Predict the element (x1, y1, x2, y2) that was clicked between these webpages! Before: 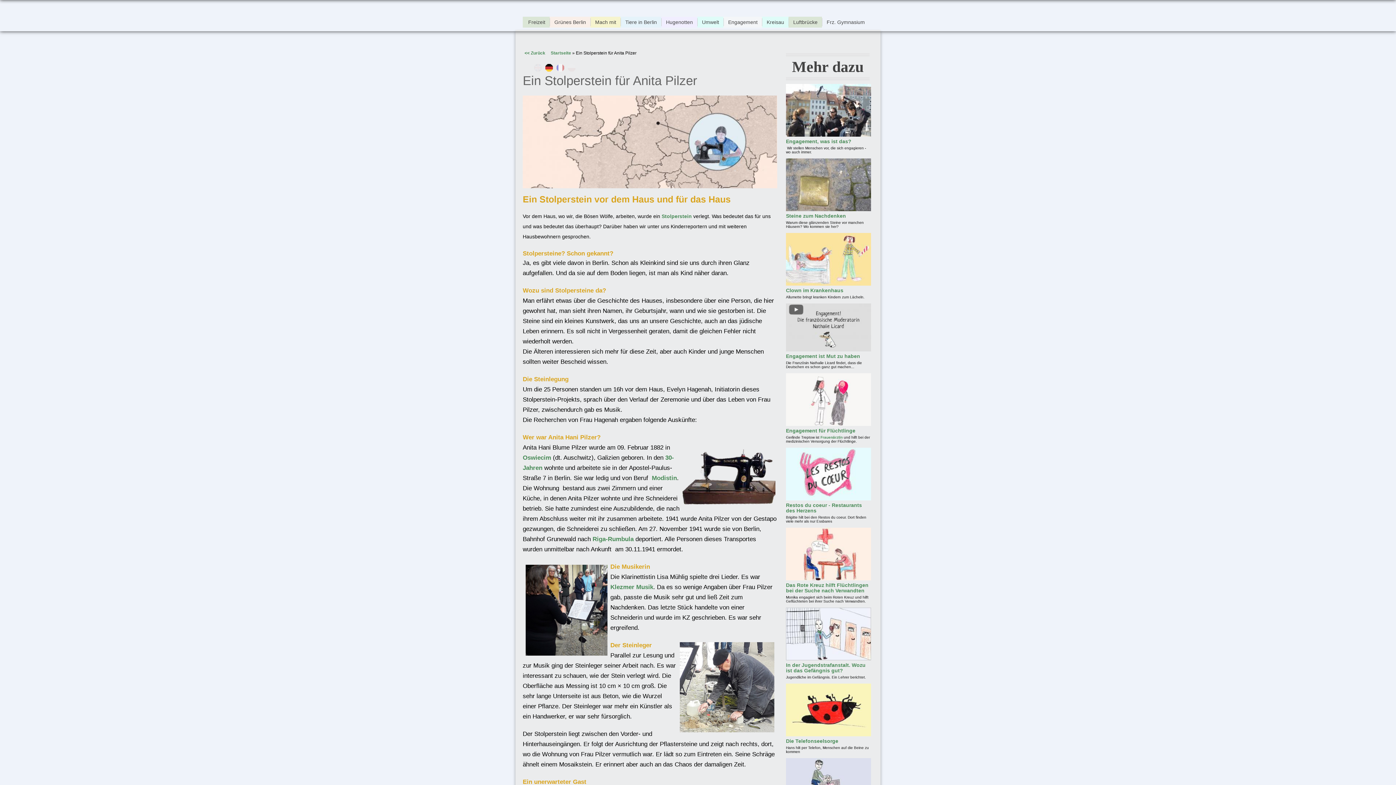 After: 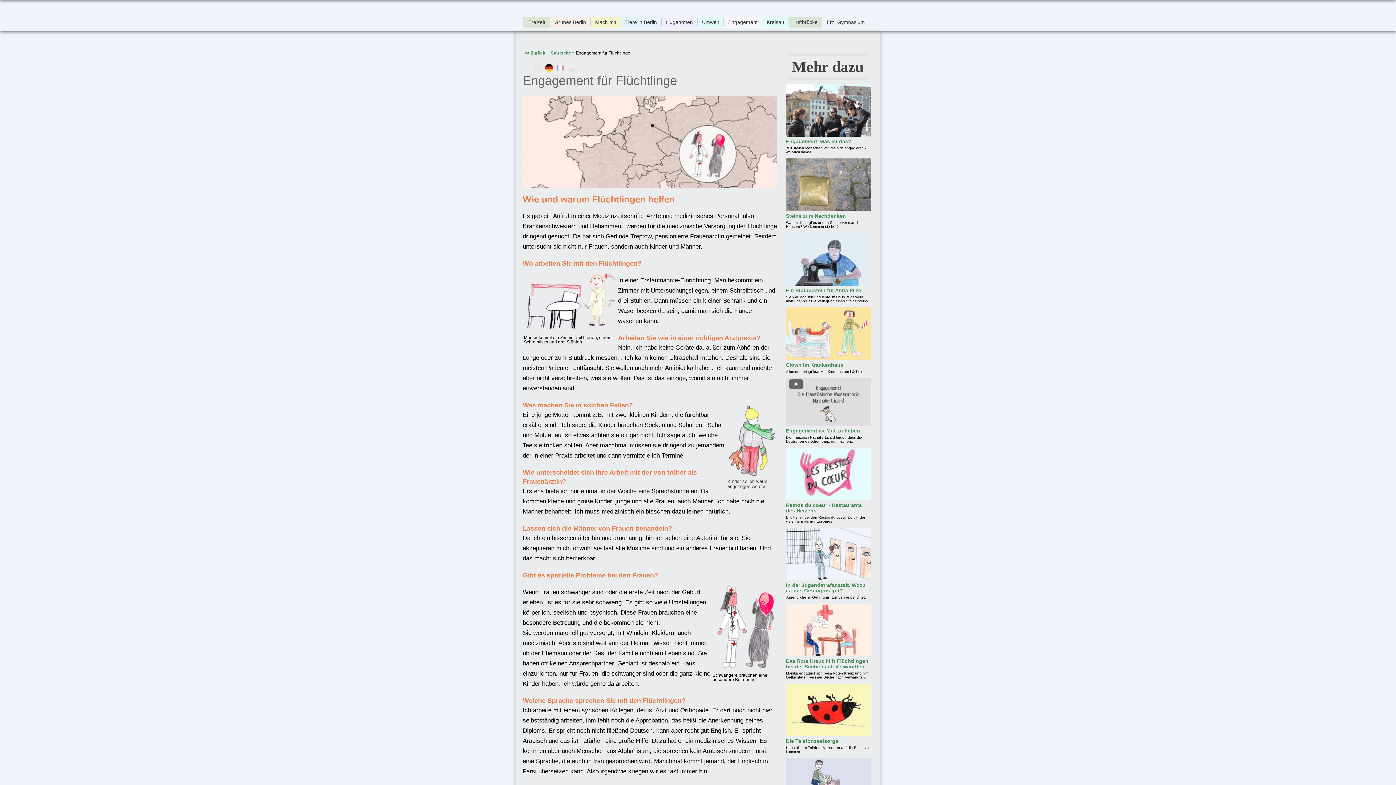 Action: bbox: (786, 421, 871, 427)